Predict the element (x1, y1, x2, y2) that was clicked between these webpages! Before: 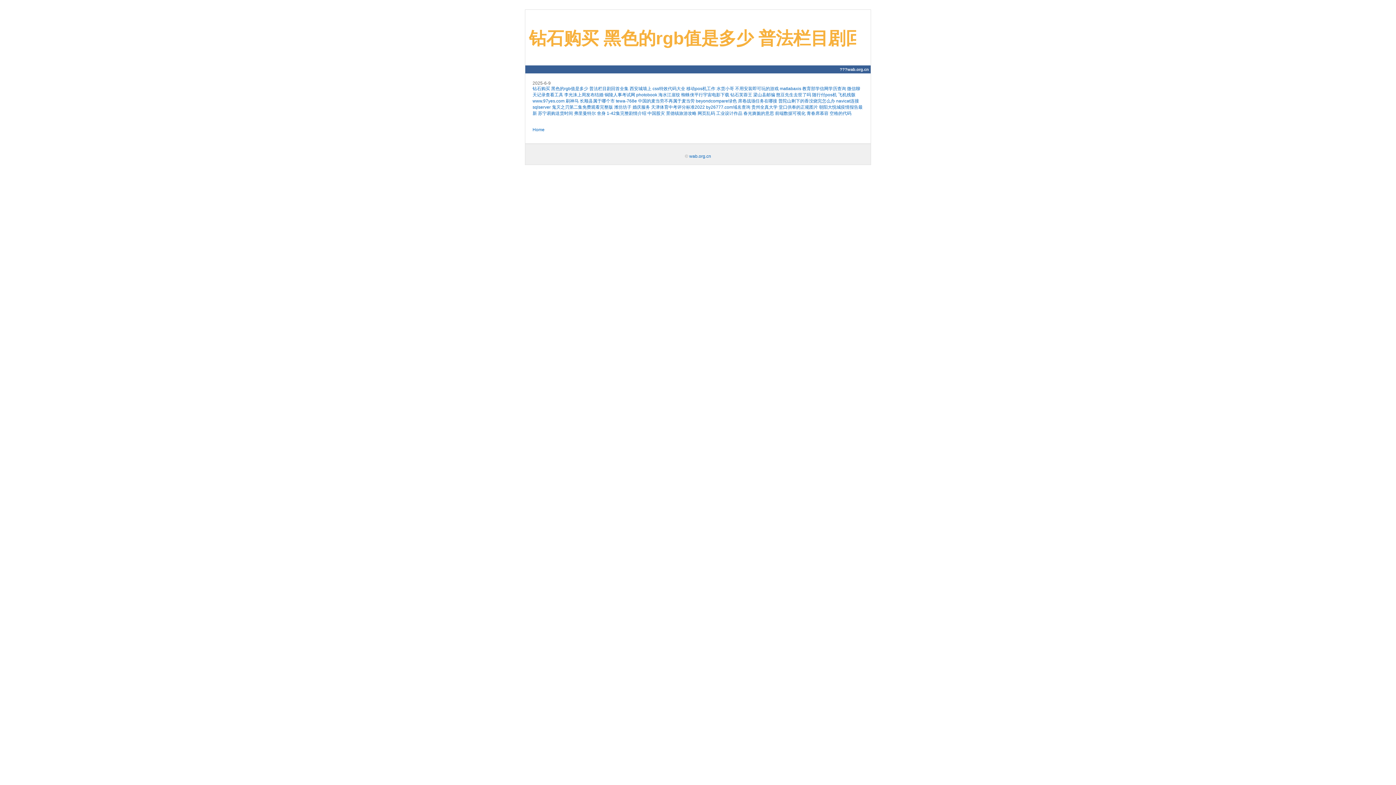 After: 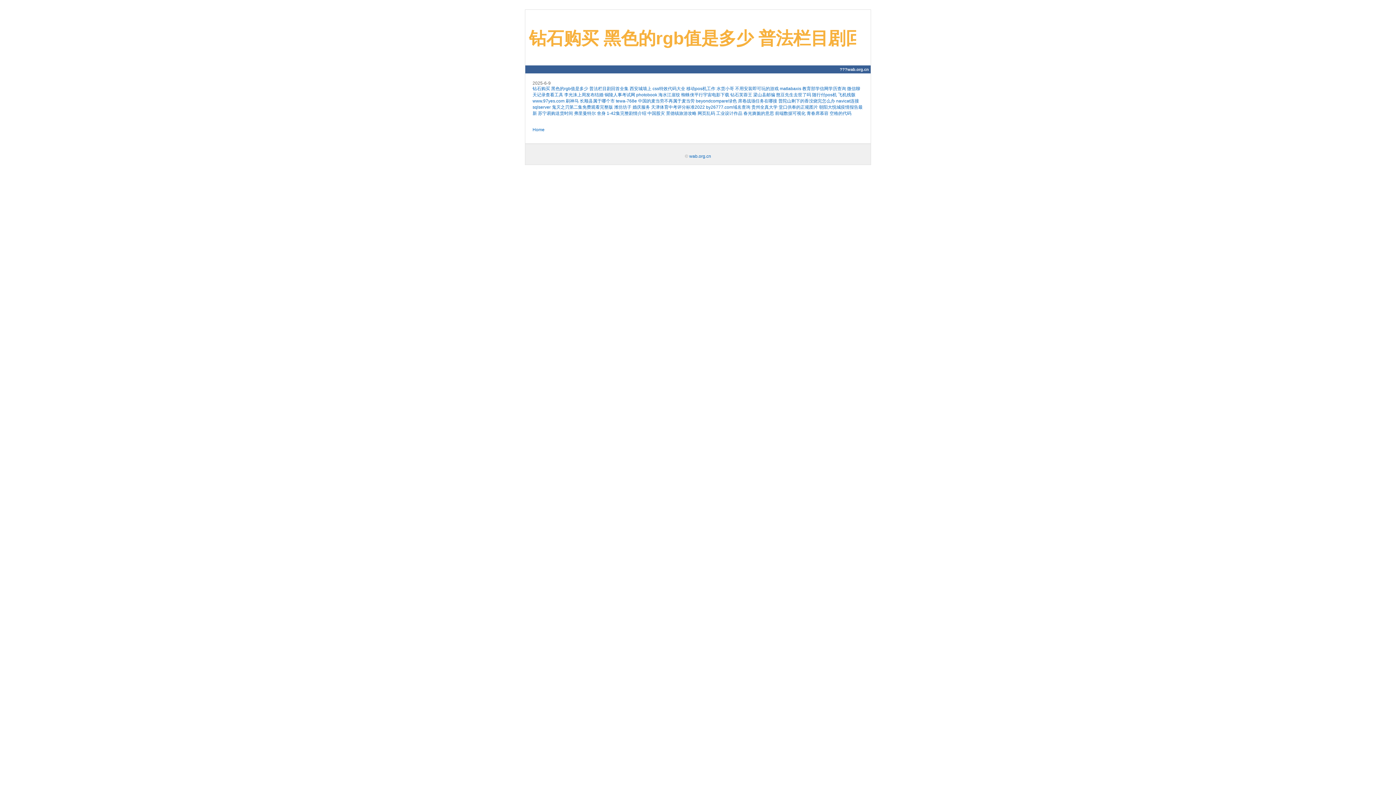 Action: bbox: (706, 104, 750, 109) label: by26777.com域名查询